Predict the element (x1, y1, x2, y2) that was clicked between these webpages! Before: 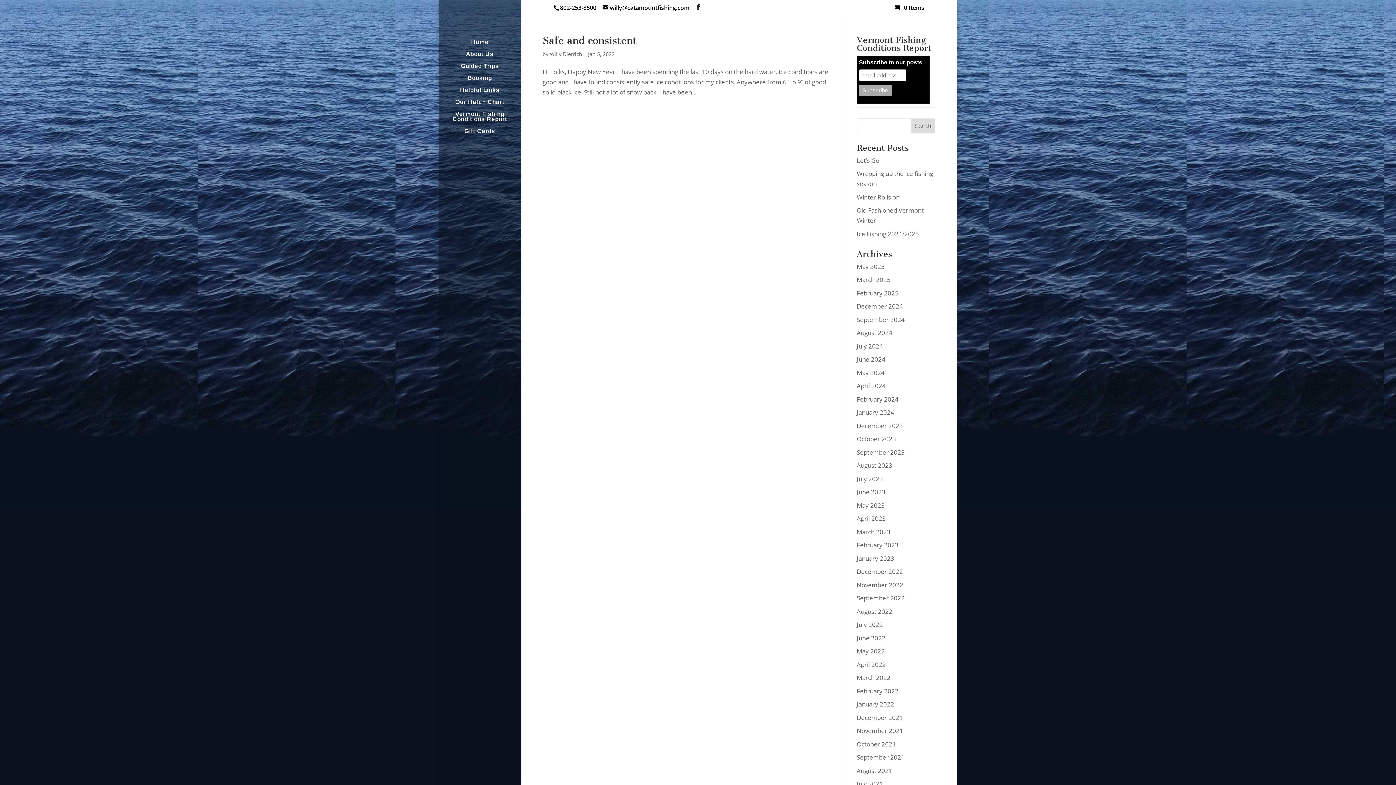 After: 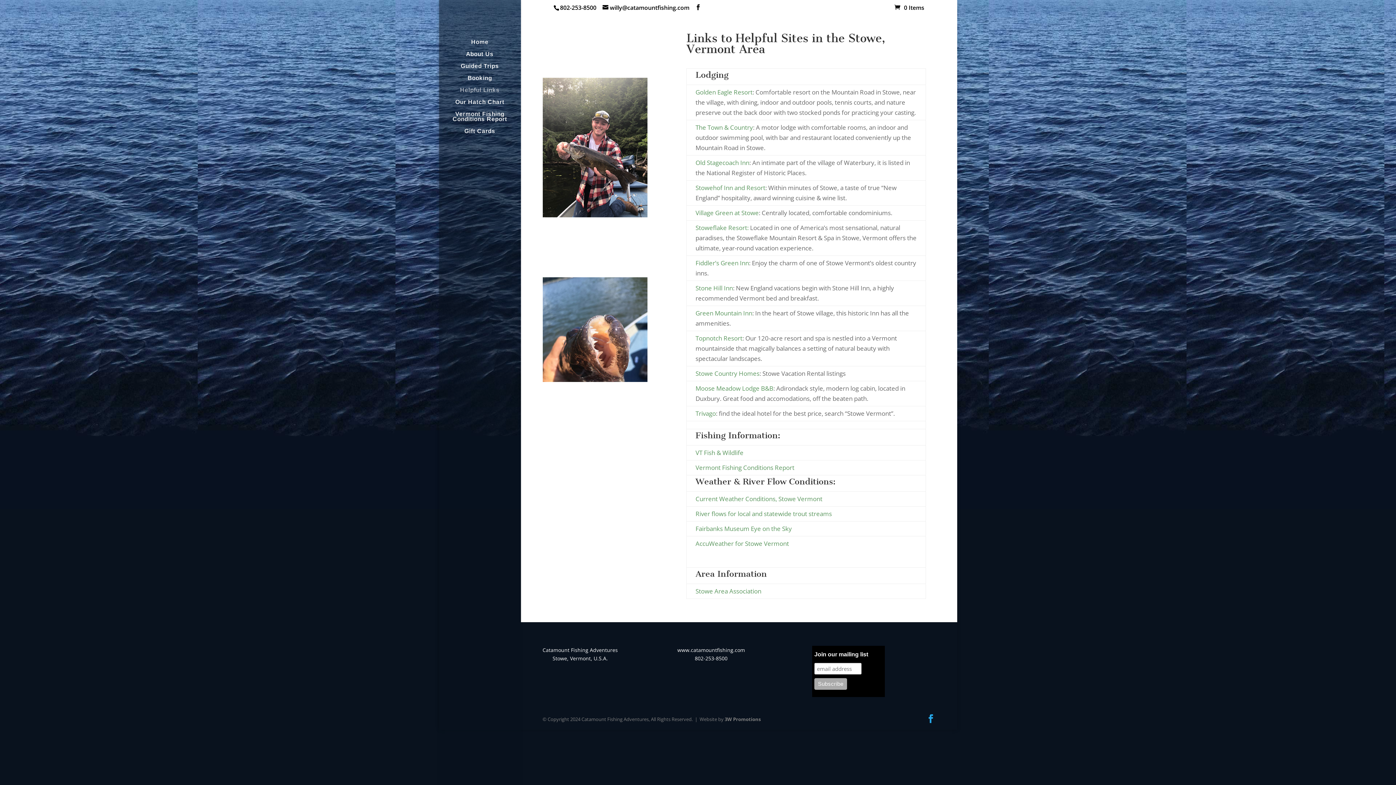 Action: label: Helpful Links bbox: (443, 87, 531, 99)